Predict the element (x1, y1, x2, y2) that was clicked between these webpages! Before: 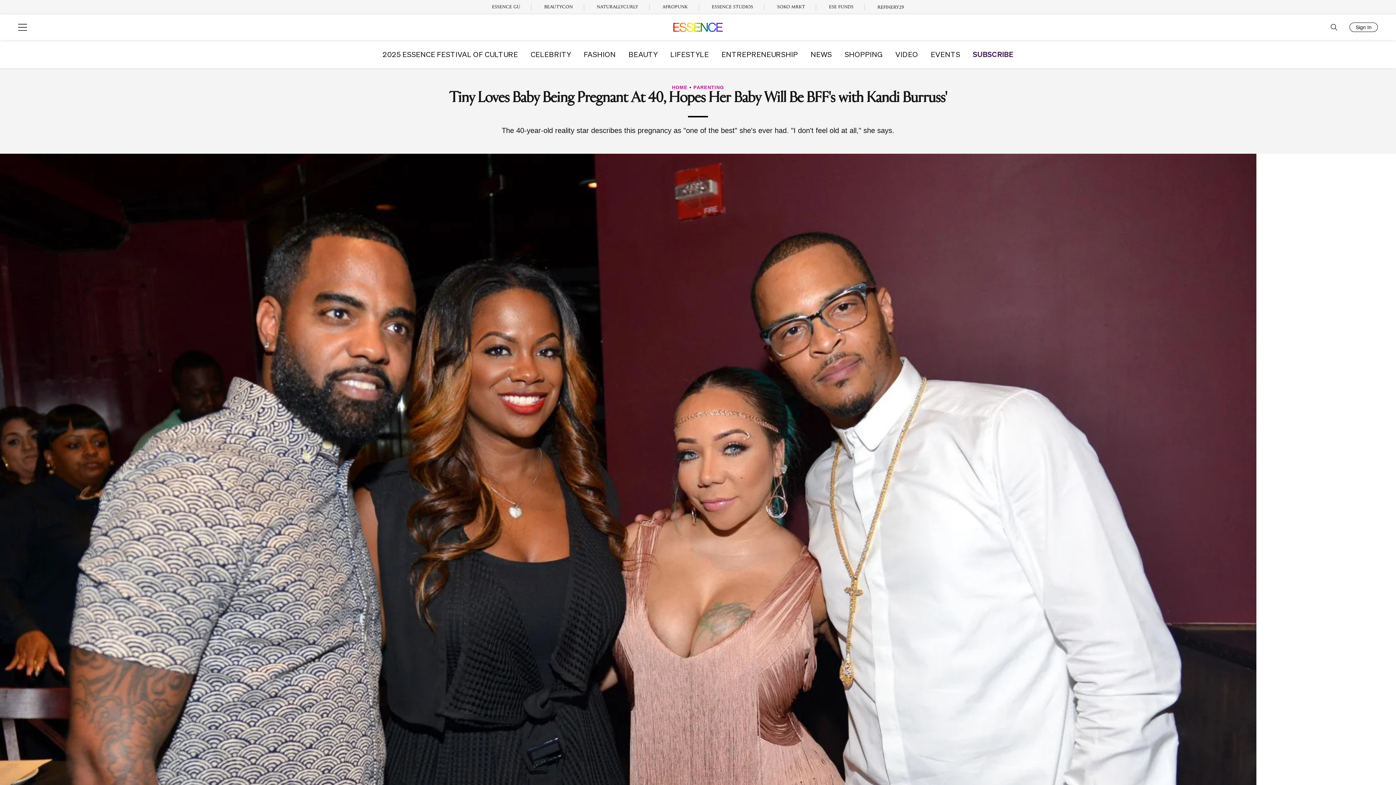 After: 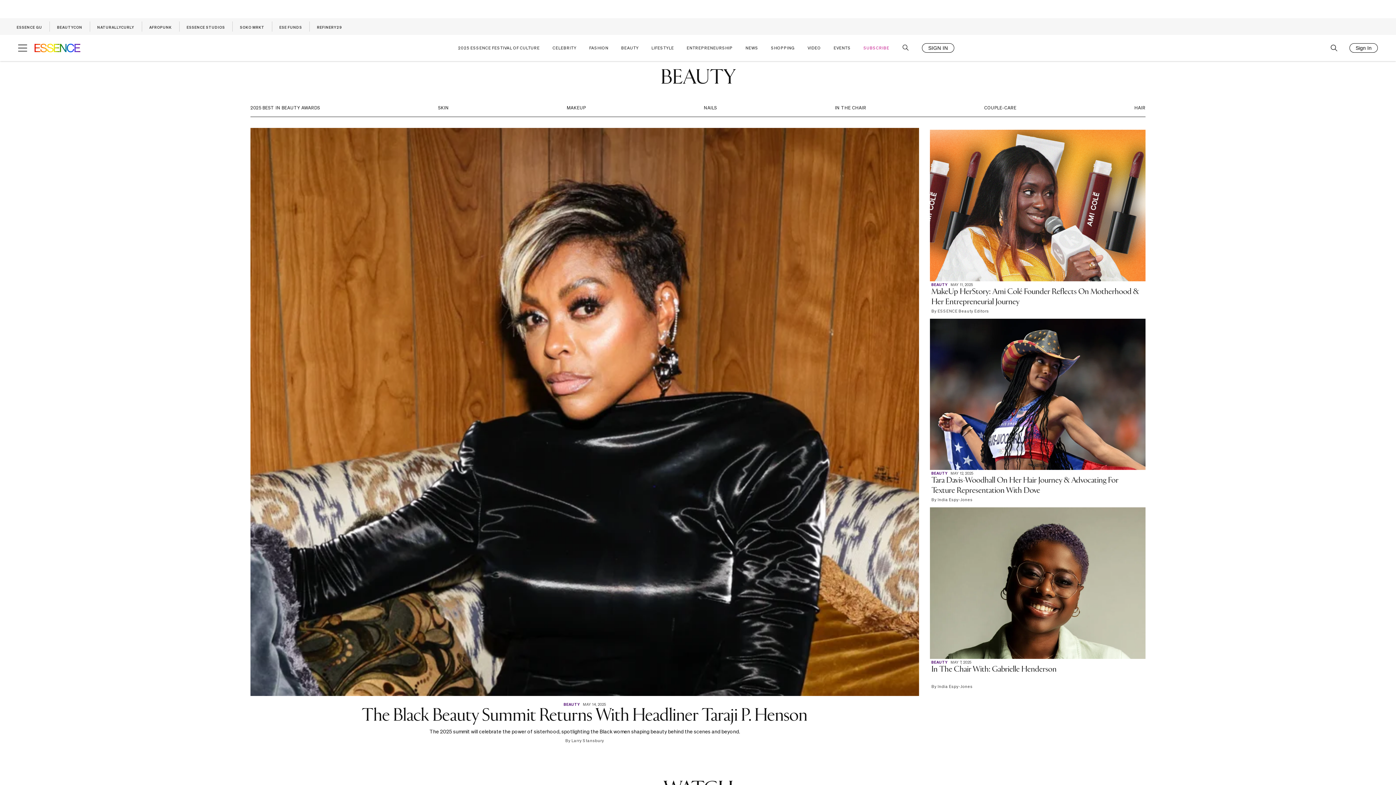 Action: label: BEAUTY bbox: (628, 50, 657, 57)